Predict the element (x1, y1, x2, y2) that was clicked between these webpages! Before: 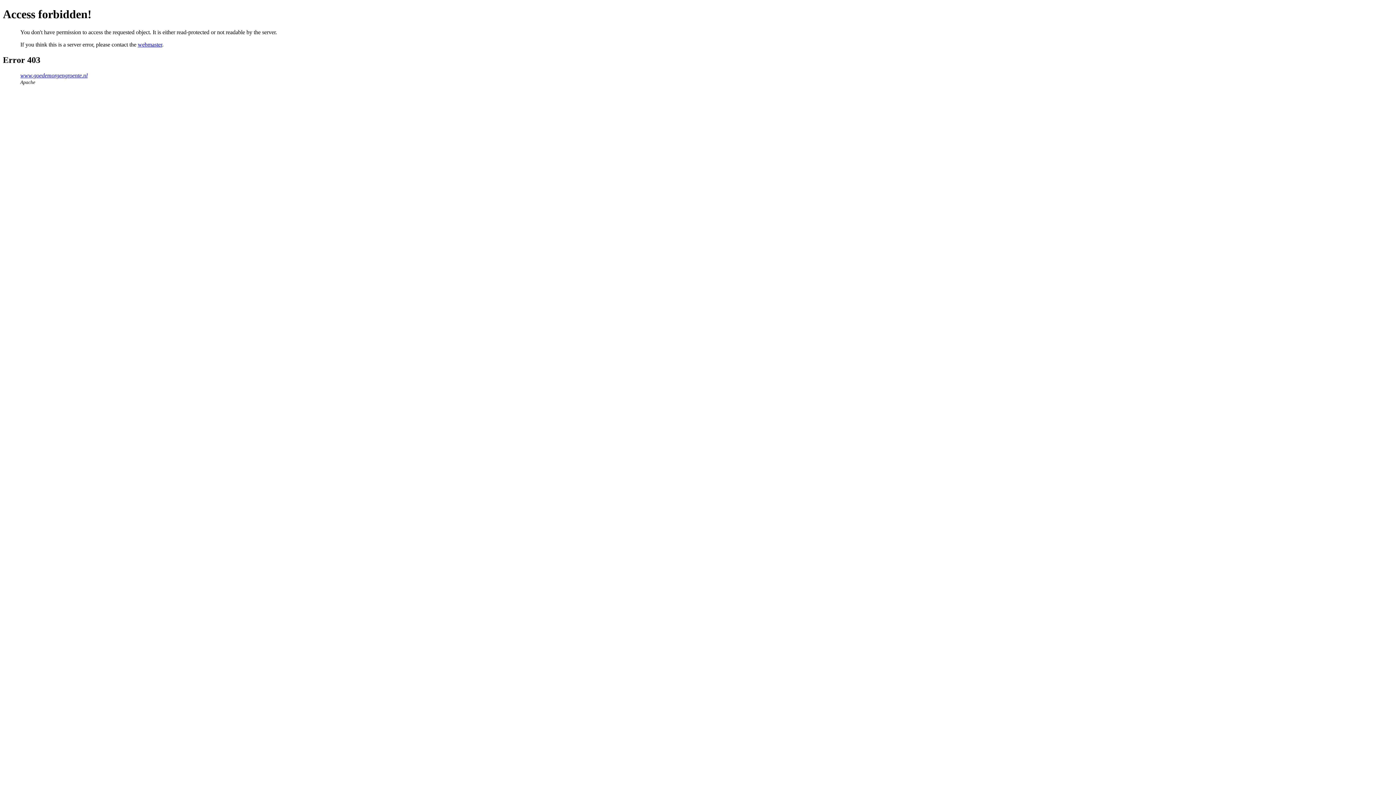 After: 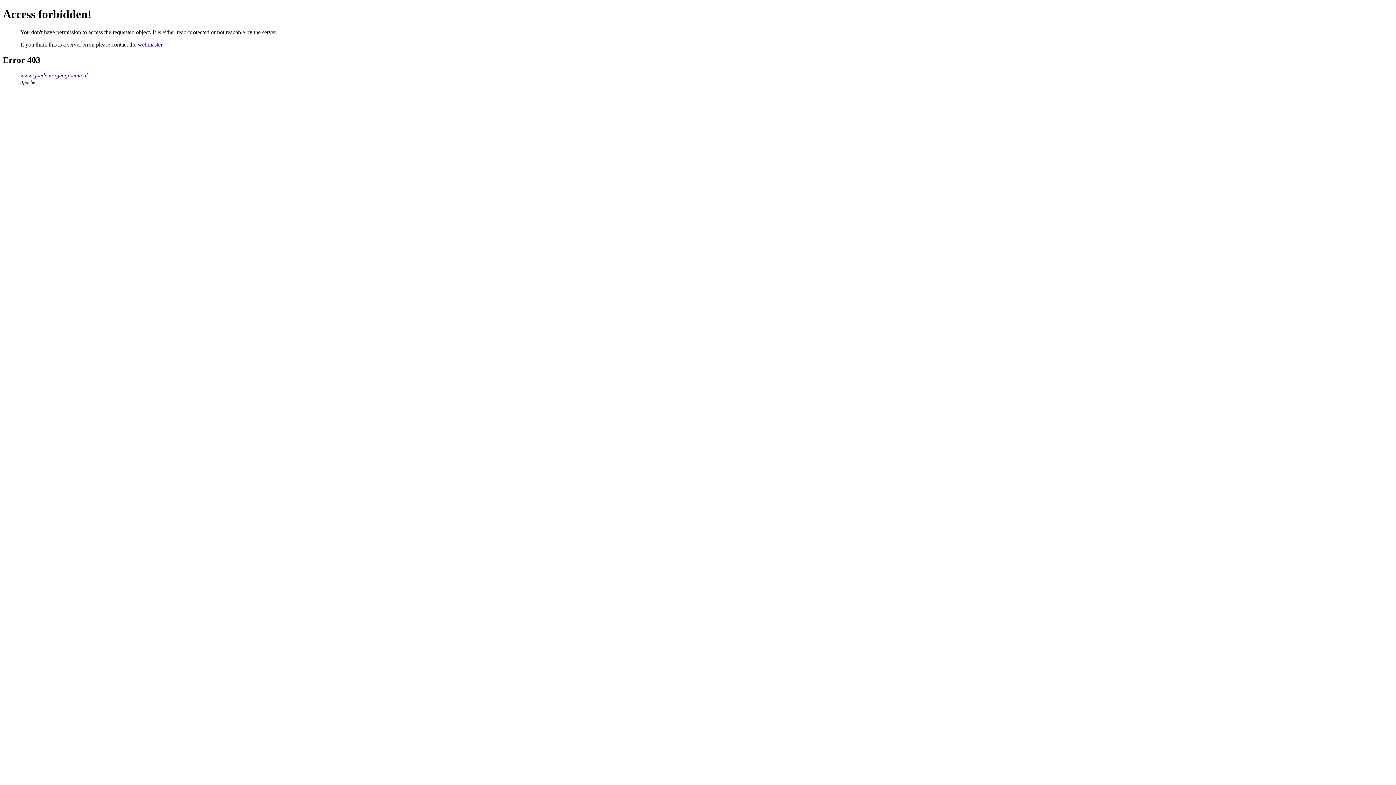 Action: bbox: (20, 72, 87, 78) label: www.goedemorgengroente.nl